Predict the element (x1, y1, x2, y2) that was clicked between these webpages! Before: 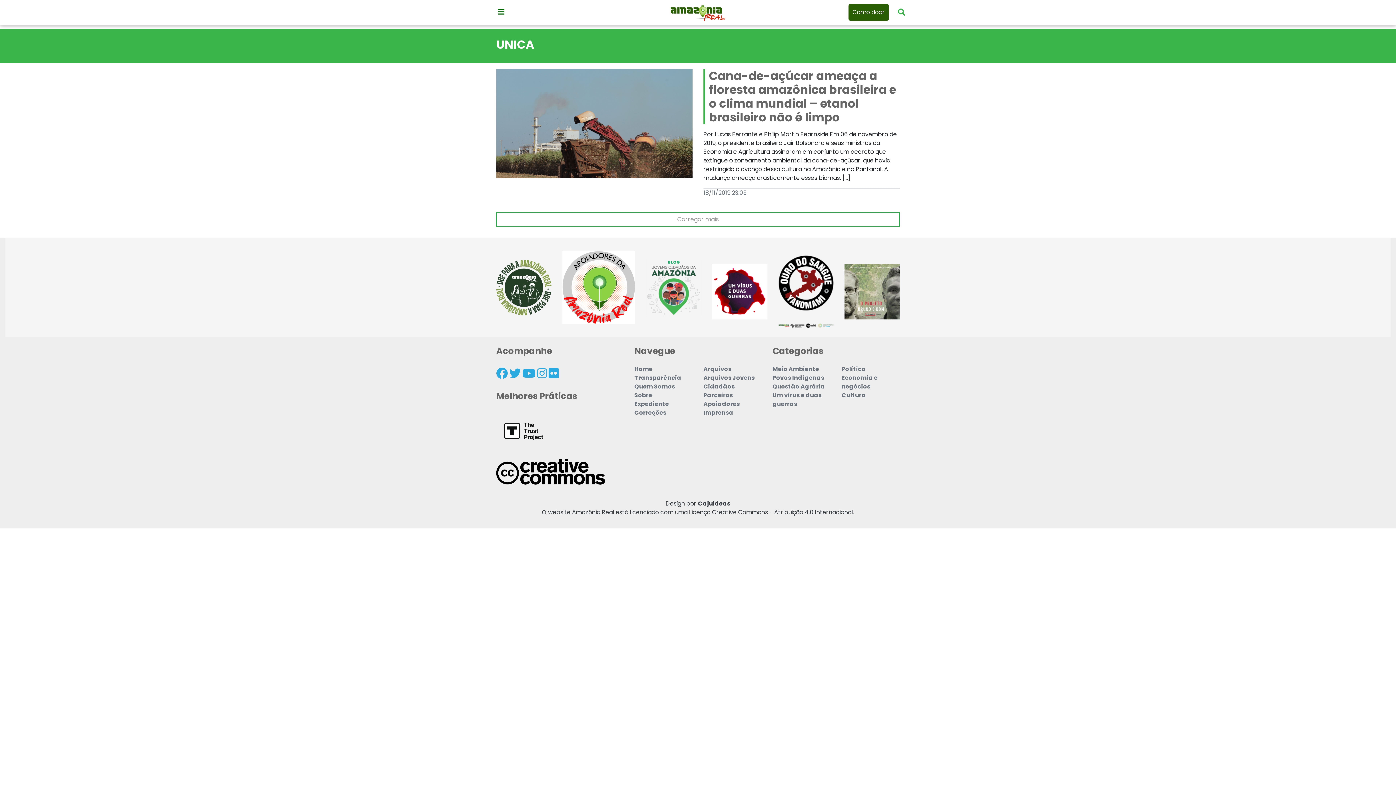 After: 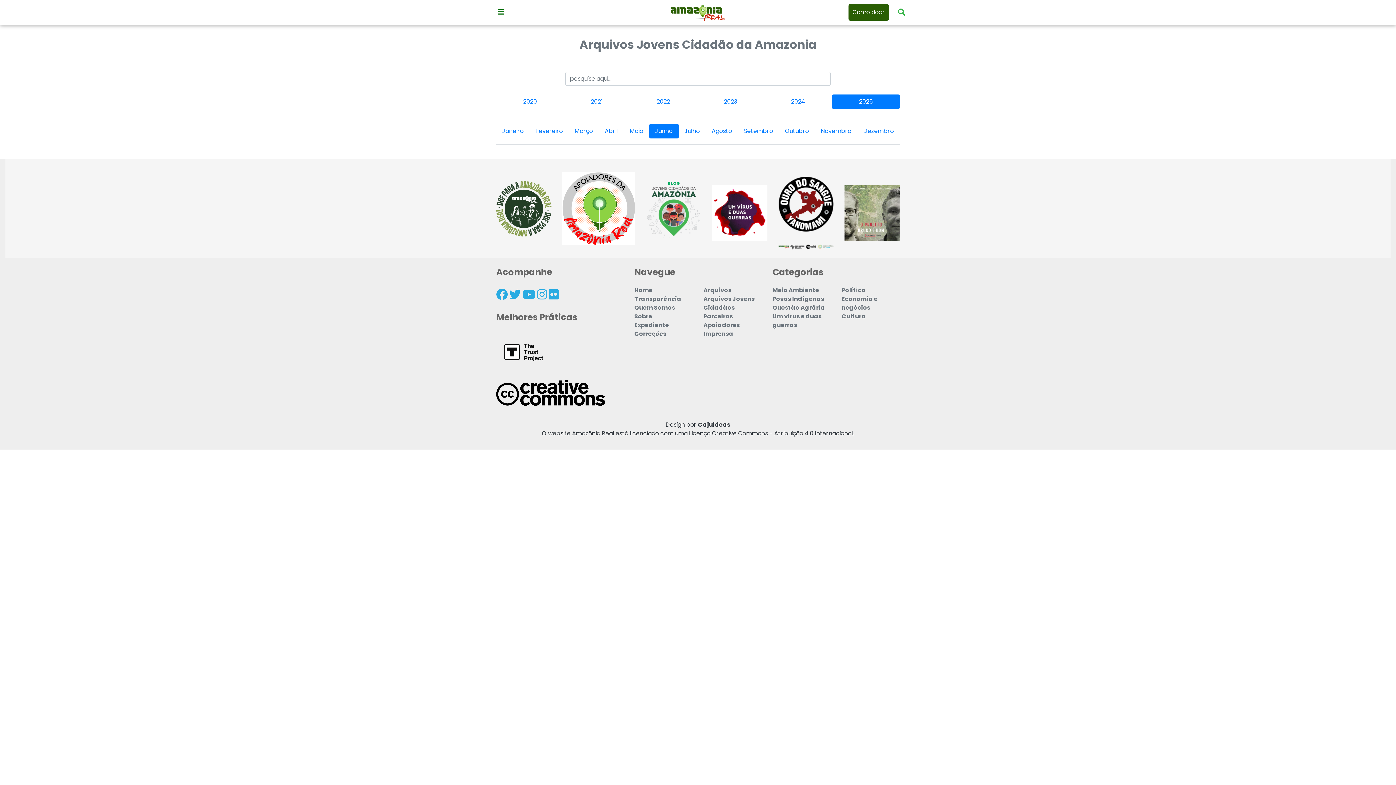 Action: bbox: (703, 373, 754, 390) label: Arquivos Jovens Cidadãos